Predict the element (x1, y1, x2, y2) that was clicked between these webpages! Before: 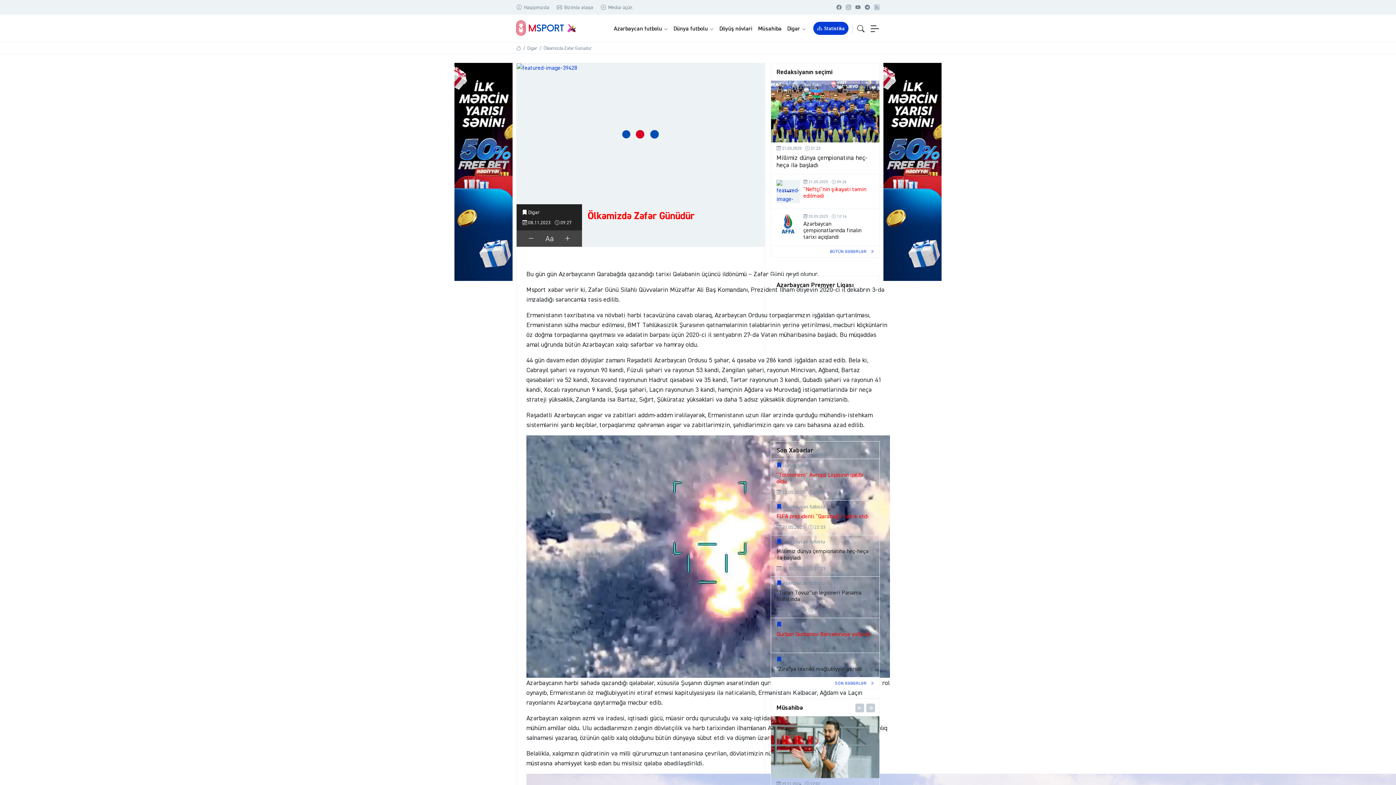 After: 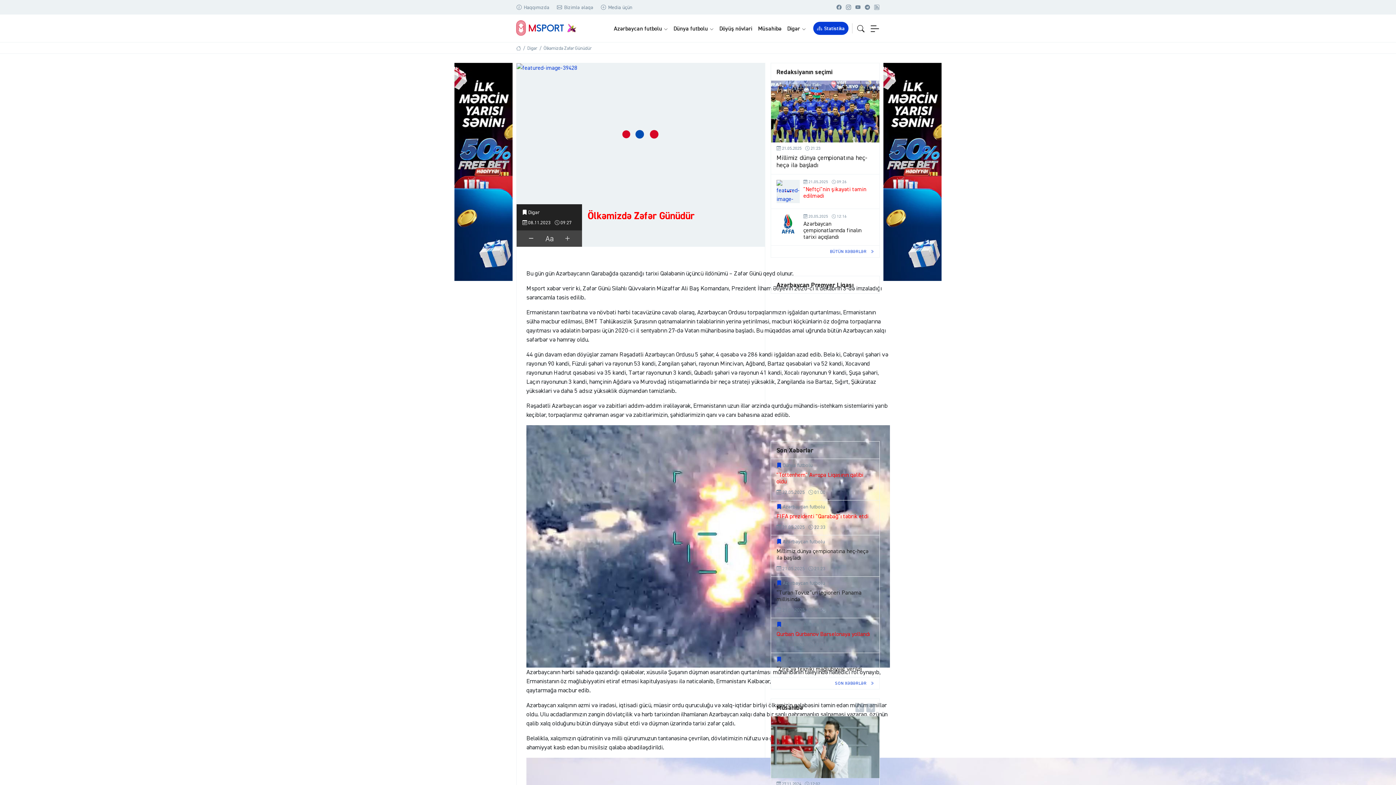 Action: bbox: (522, 234, 540, 243) label: Yazını kiçilt